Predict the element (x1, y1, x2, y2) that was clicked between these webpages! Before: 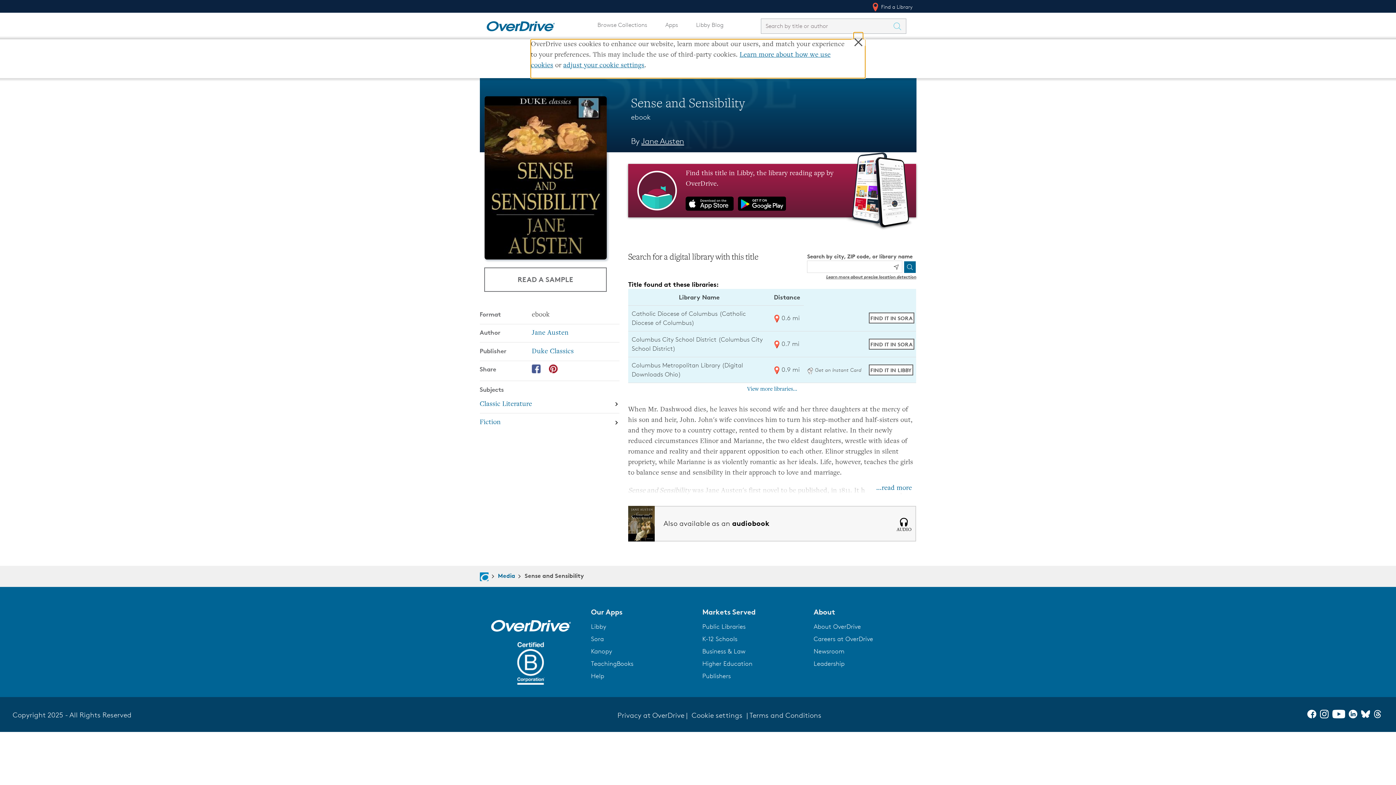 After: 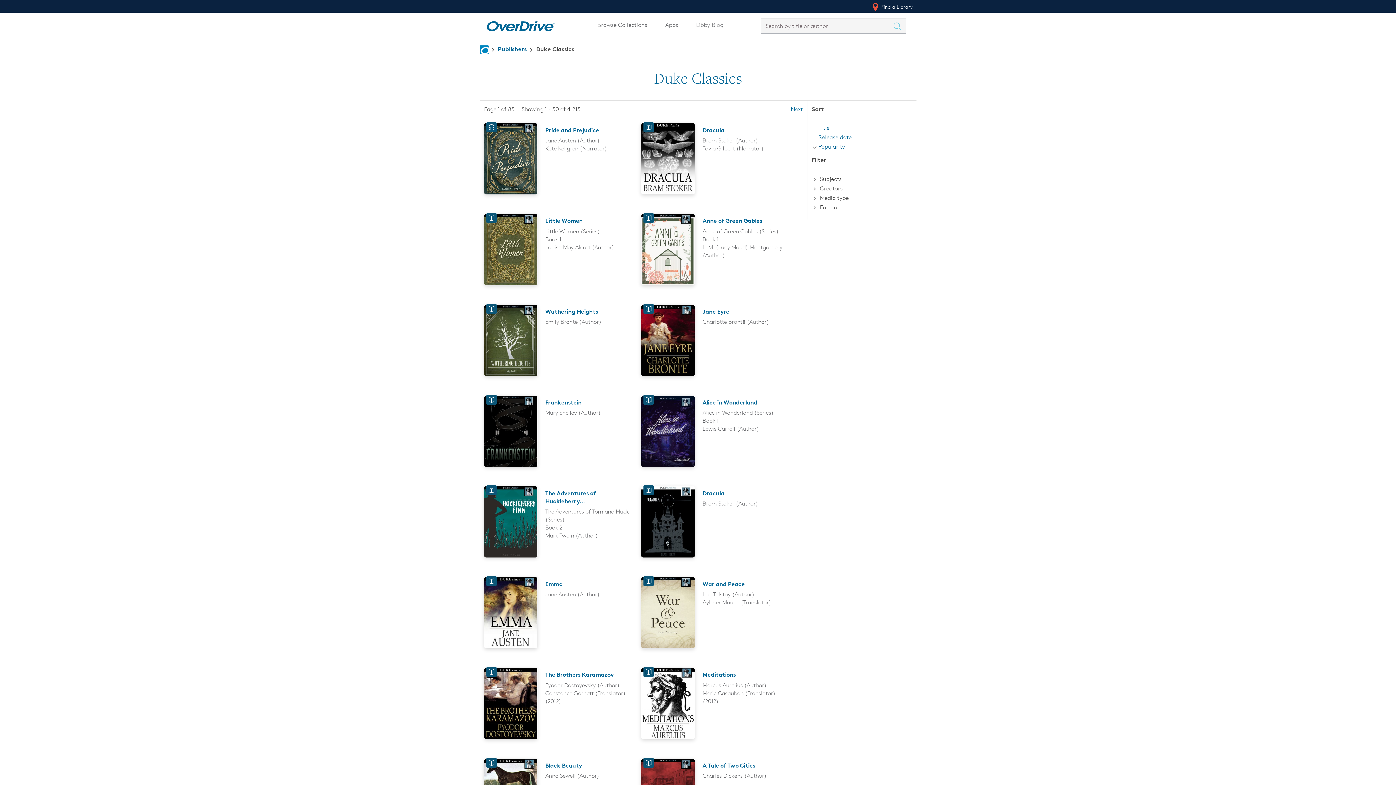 Action: bbox: (531, 348, 573, 355) label: Search by publisher, Duke Classics